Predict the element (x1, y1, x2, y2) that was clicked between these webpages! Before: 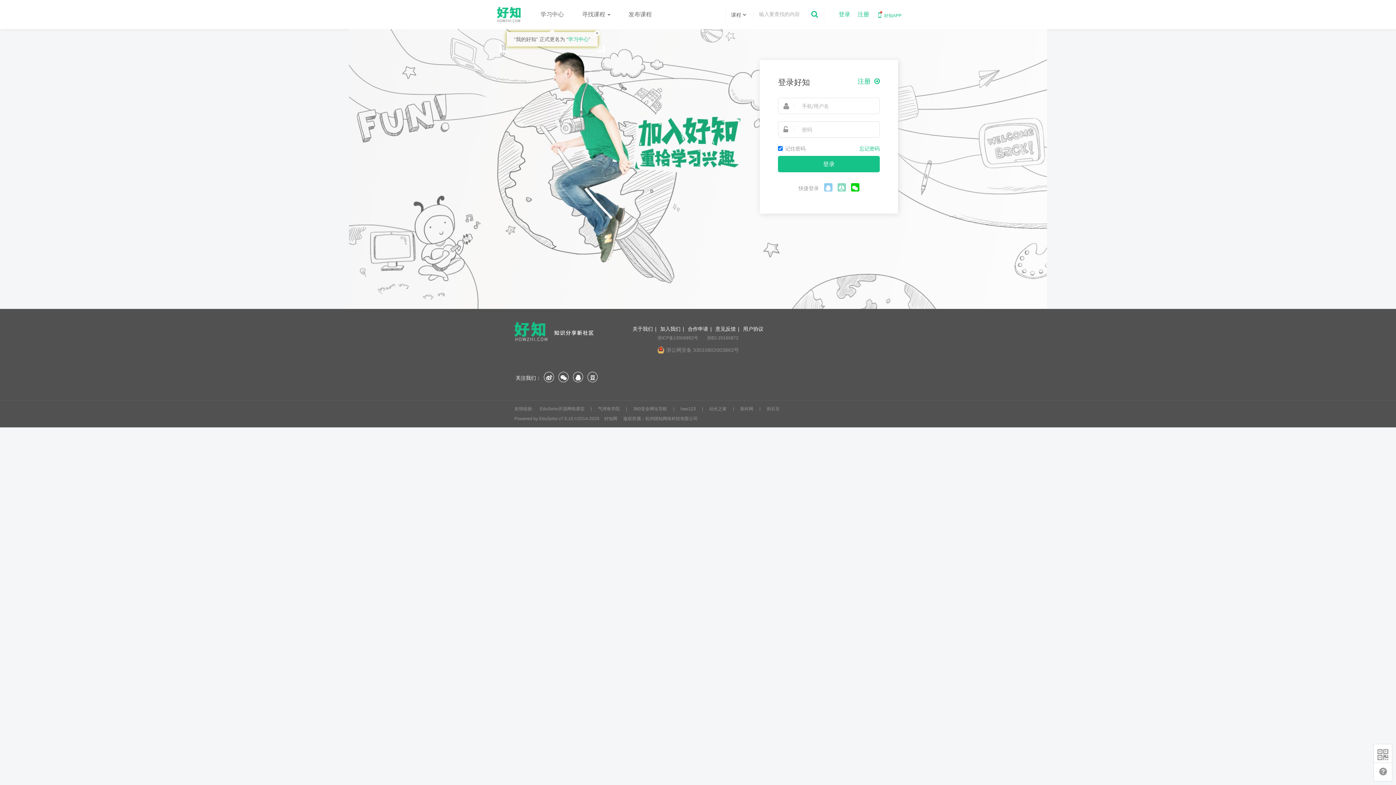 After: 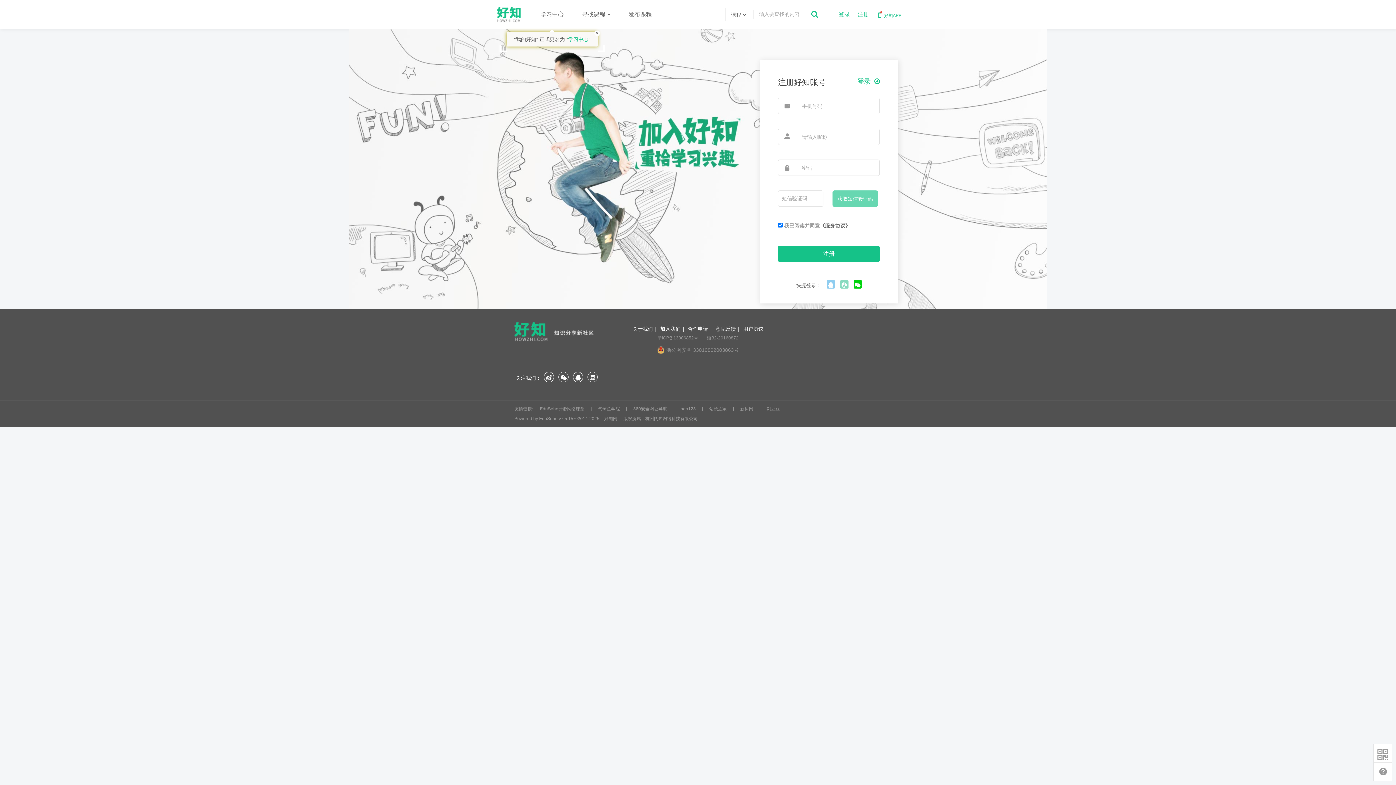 Action: label: 注册 bbox: (857, 78, 880, 85)